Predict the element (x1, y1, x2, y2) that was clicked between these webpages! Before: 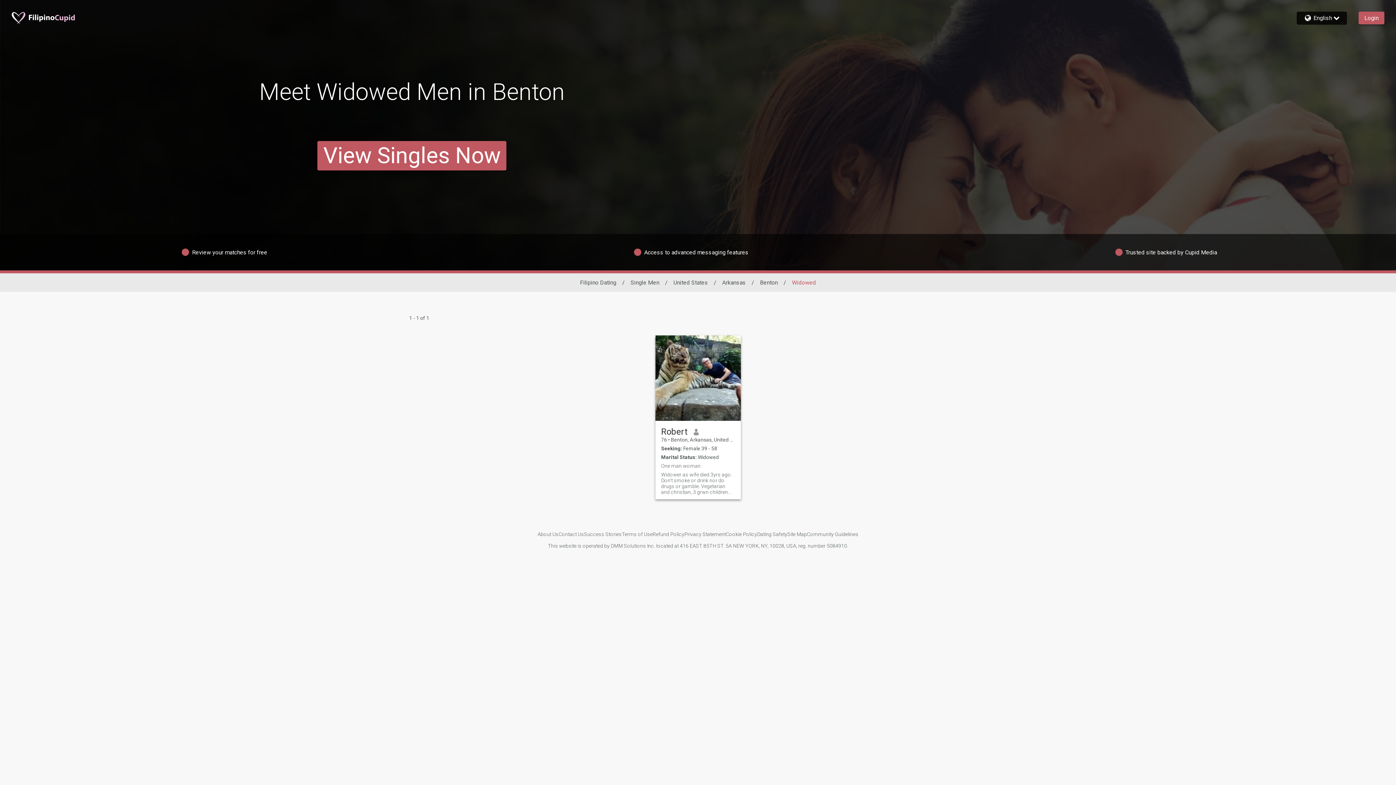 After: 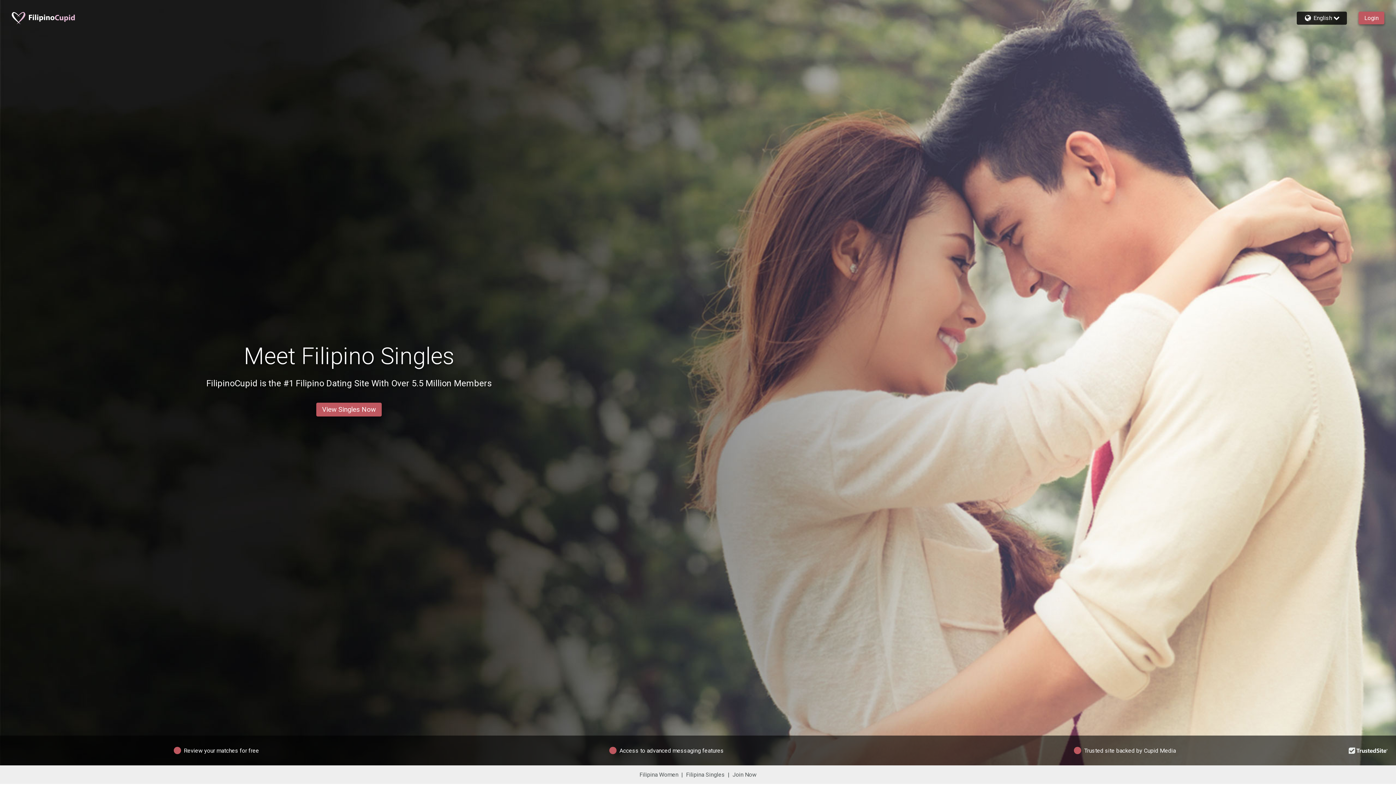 Action: label: Filipino Dating bbox: (580, 279, 616, 286)